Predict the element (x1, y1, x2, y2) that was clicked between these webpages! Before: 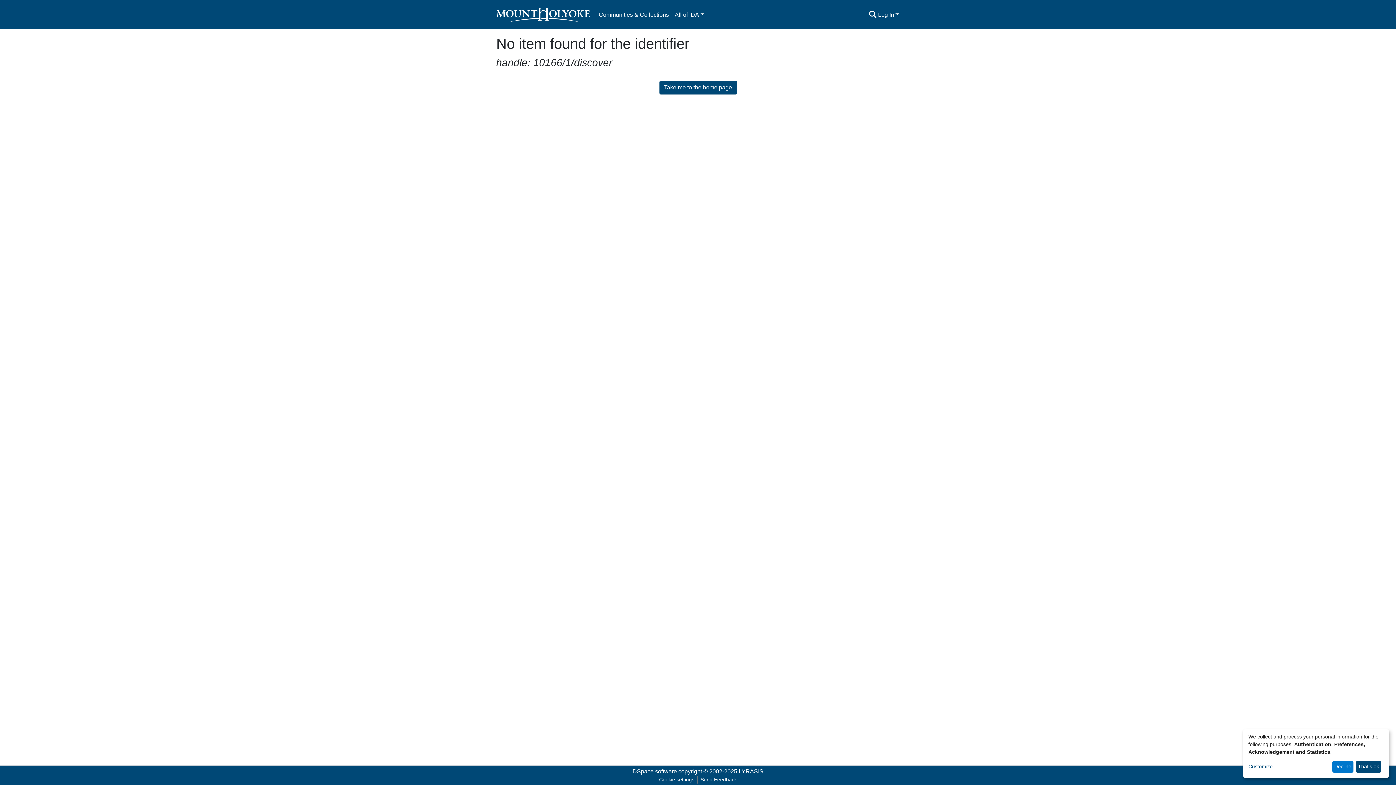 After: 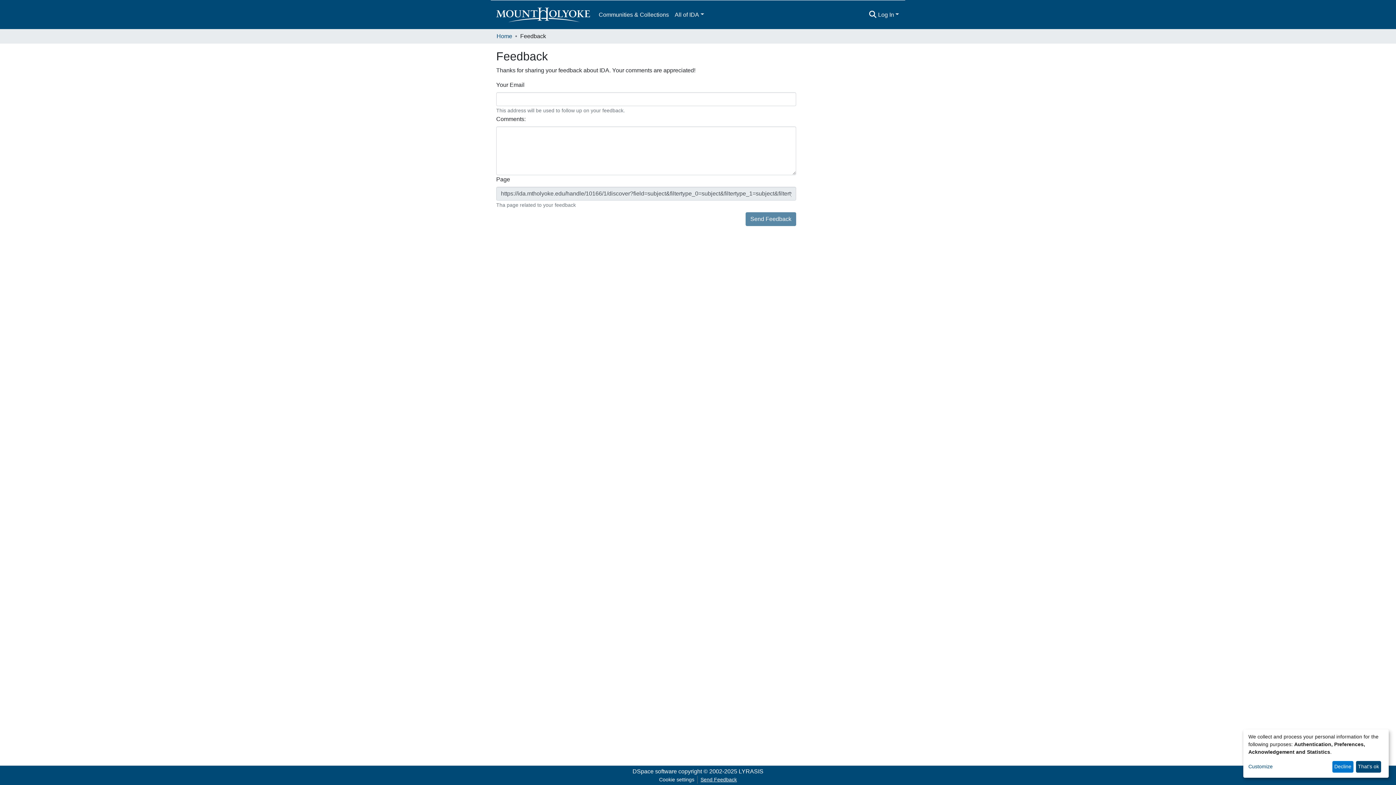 Action: bbox: (697, 776, 740, 784) label: Send Feedback